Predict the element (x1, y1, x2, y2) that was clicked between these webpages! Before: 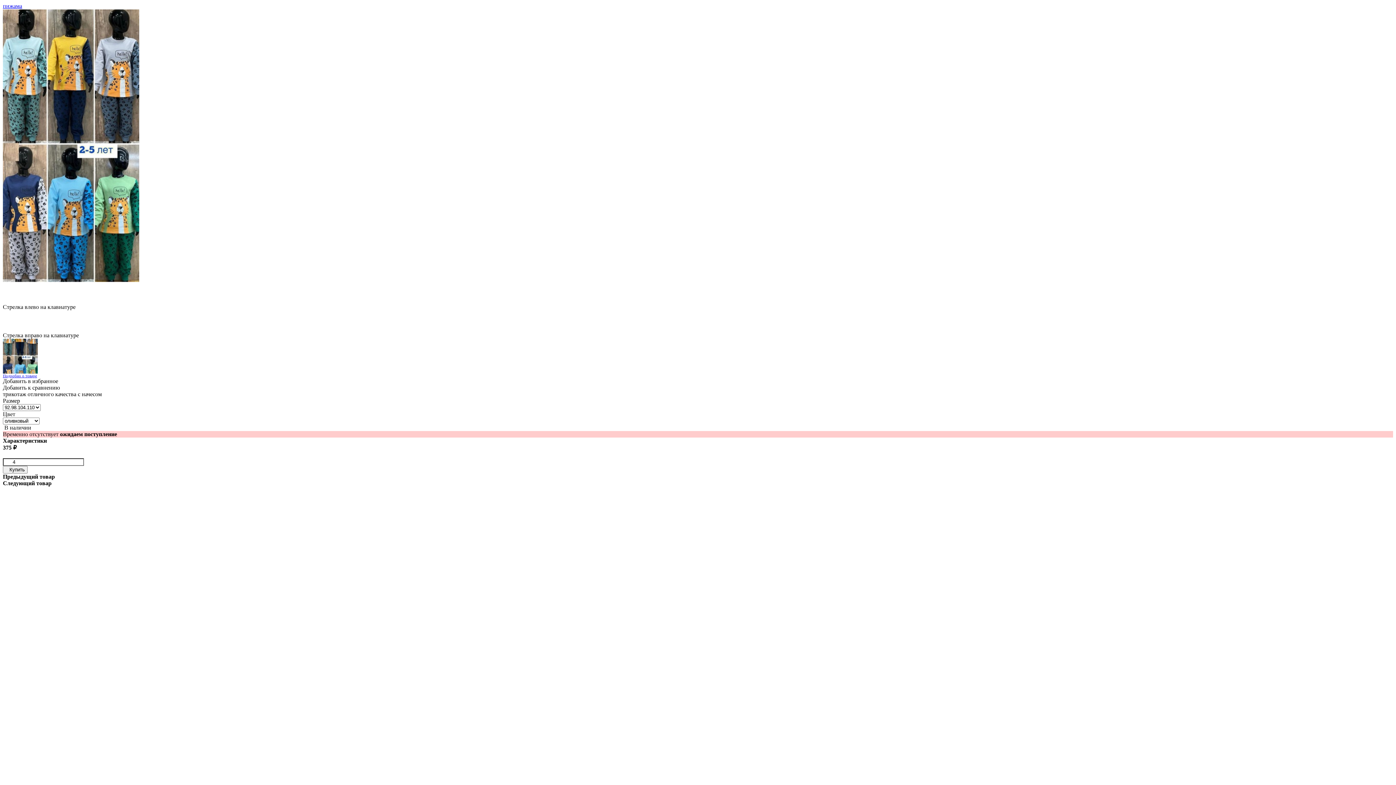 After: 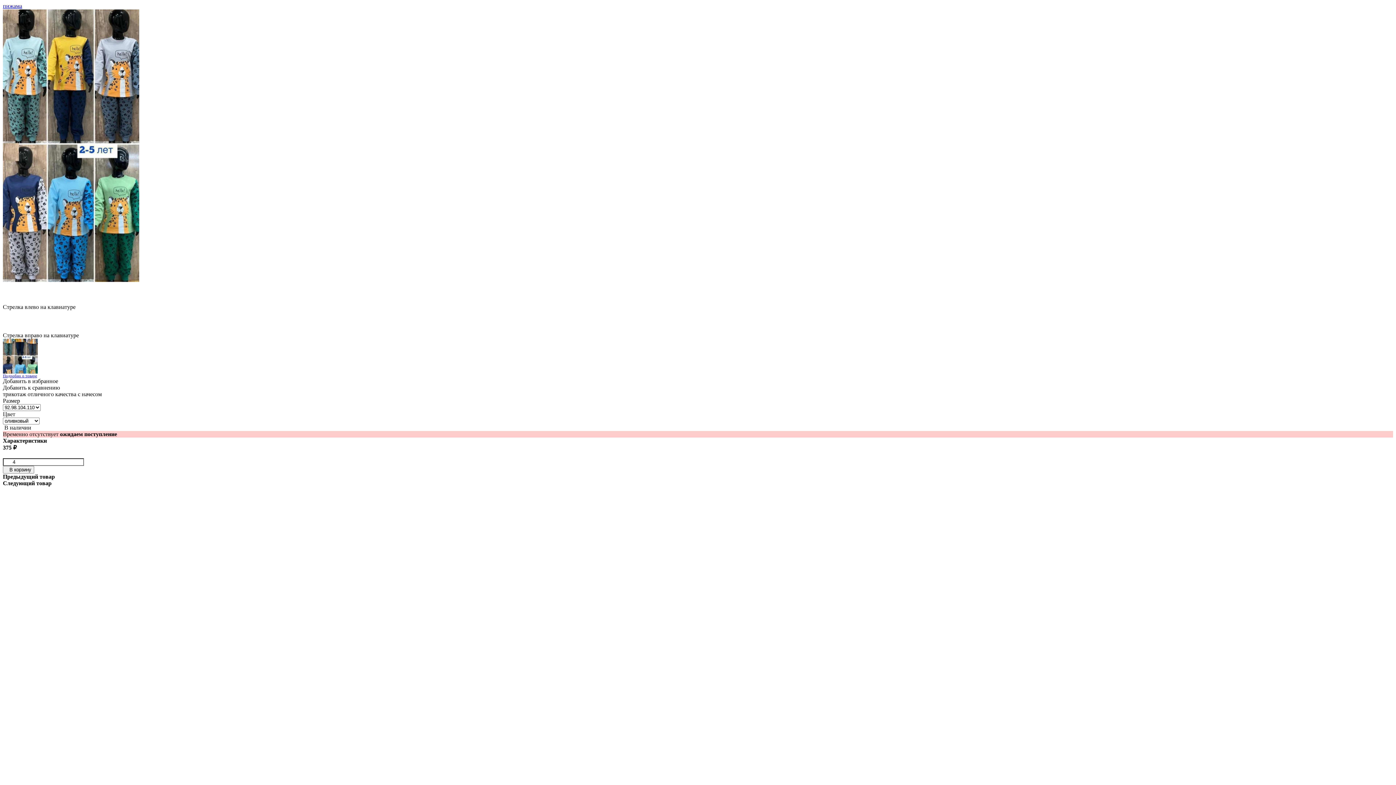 Action: label: Купить bbox: (2, 466, 27, 473)